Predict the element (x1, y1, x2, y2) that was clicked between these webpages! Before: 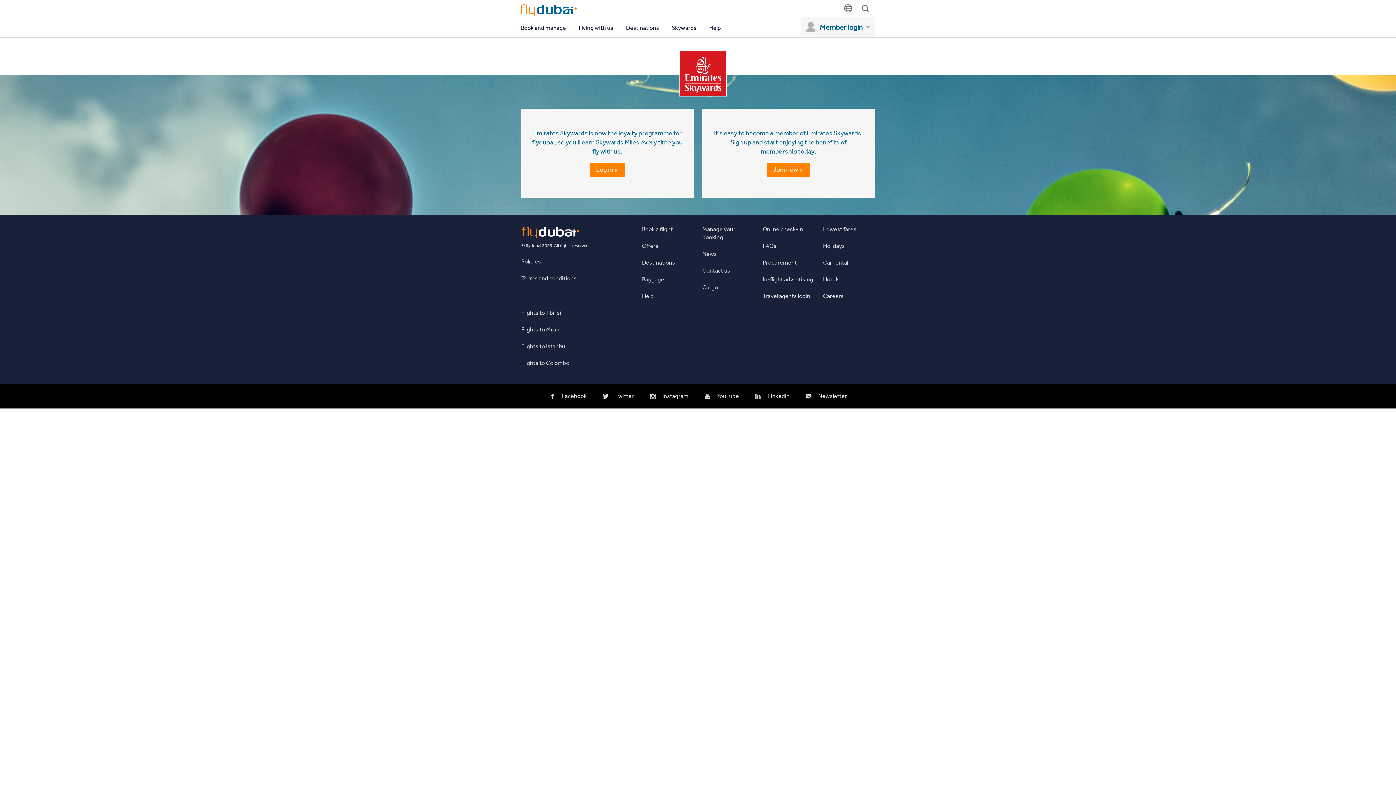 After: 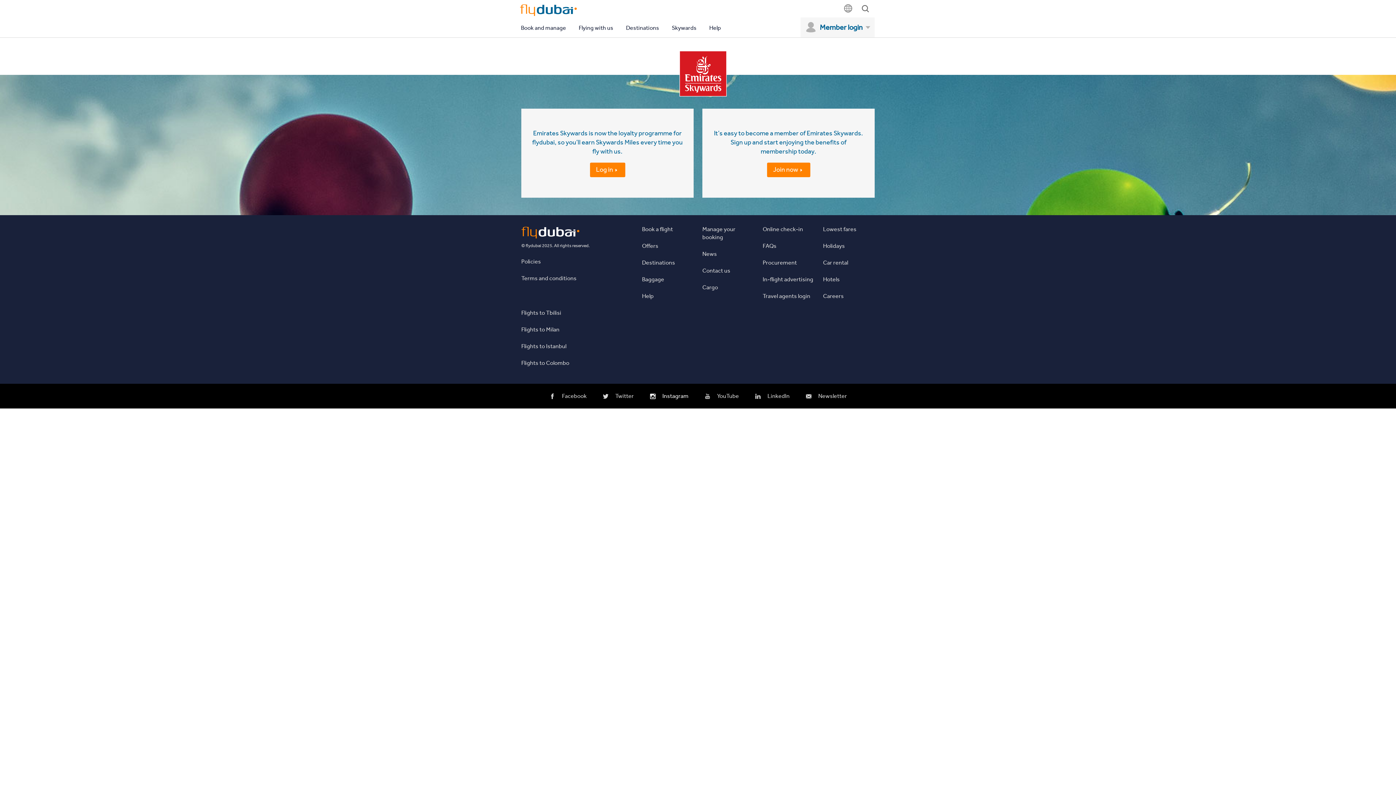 Action: bbox: (649, 385, 688, 406) label: Instagram